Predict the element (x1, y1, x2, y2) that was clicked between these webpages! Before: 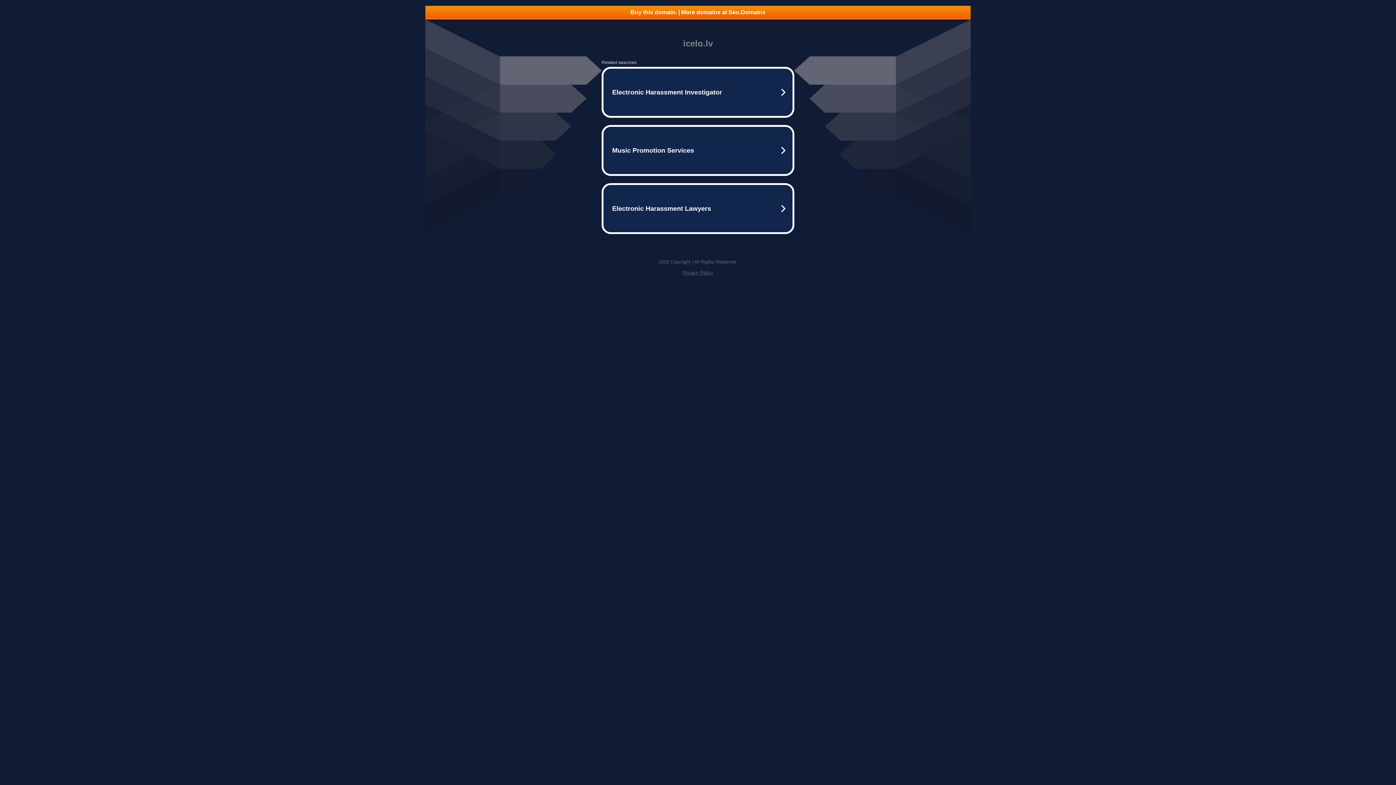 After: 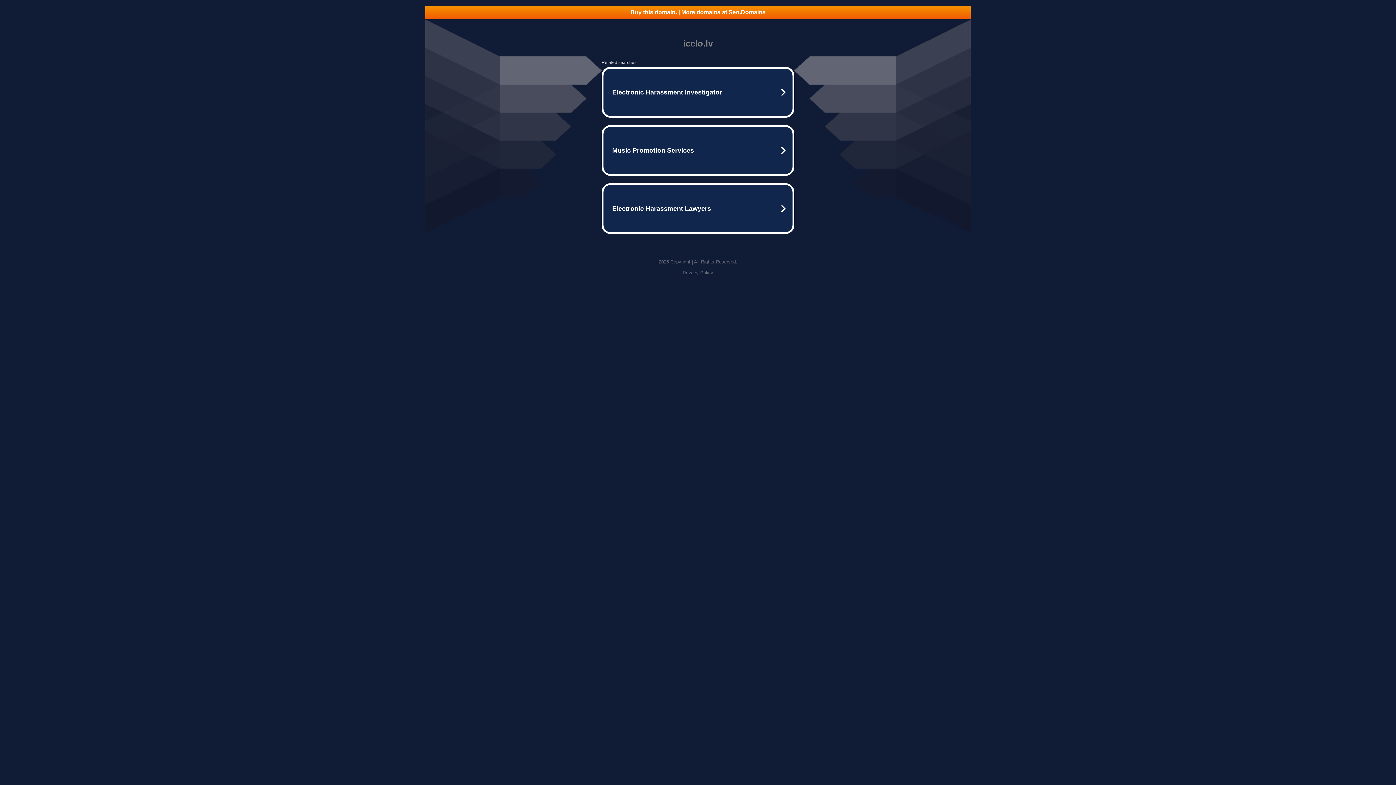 Action: label: Privacy Policy bbox: (682, 270, 713, 275)